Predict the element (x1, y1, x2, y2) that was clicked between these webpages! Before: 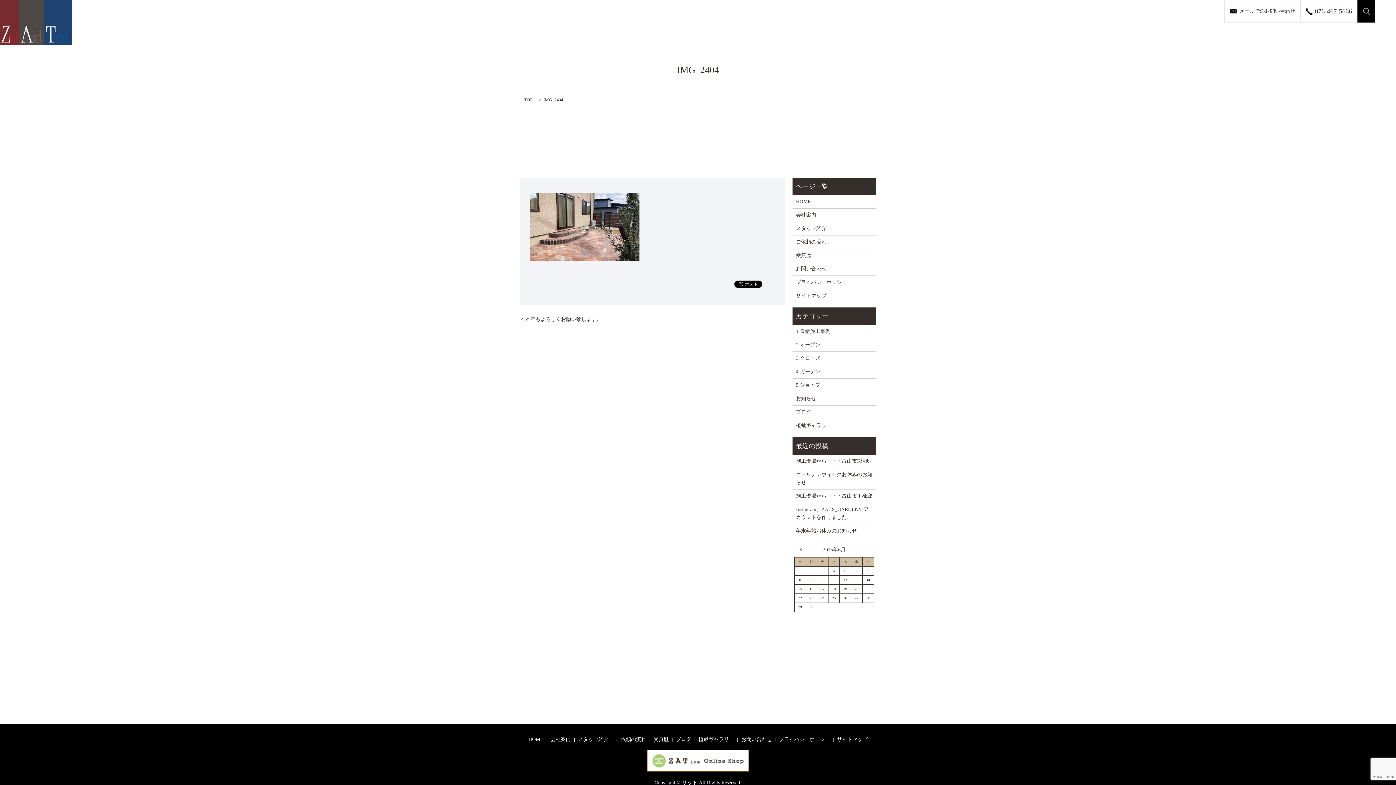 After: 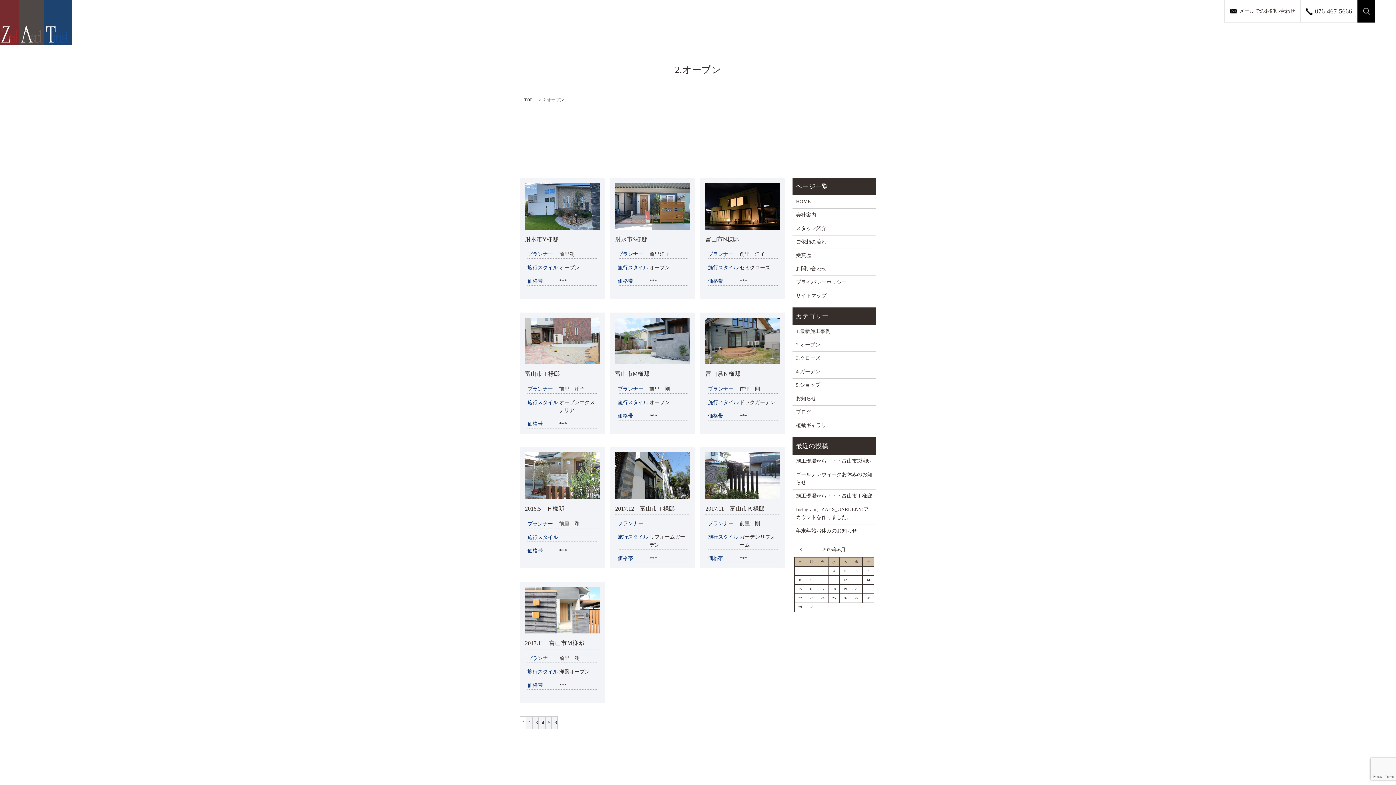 Action: bbox: (796, 341, 872, 349) label: 2.オープン